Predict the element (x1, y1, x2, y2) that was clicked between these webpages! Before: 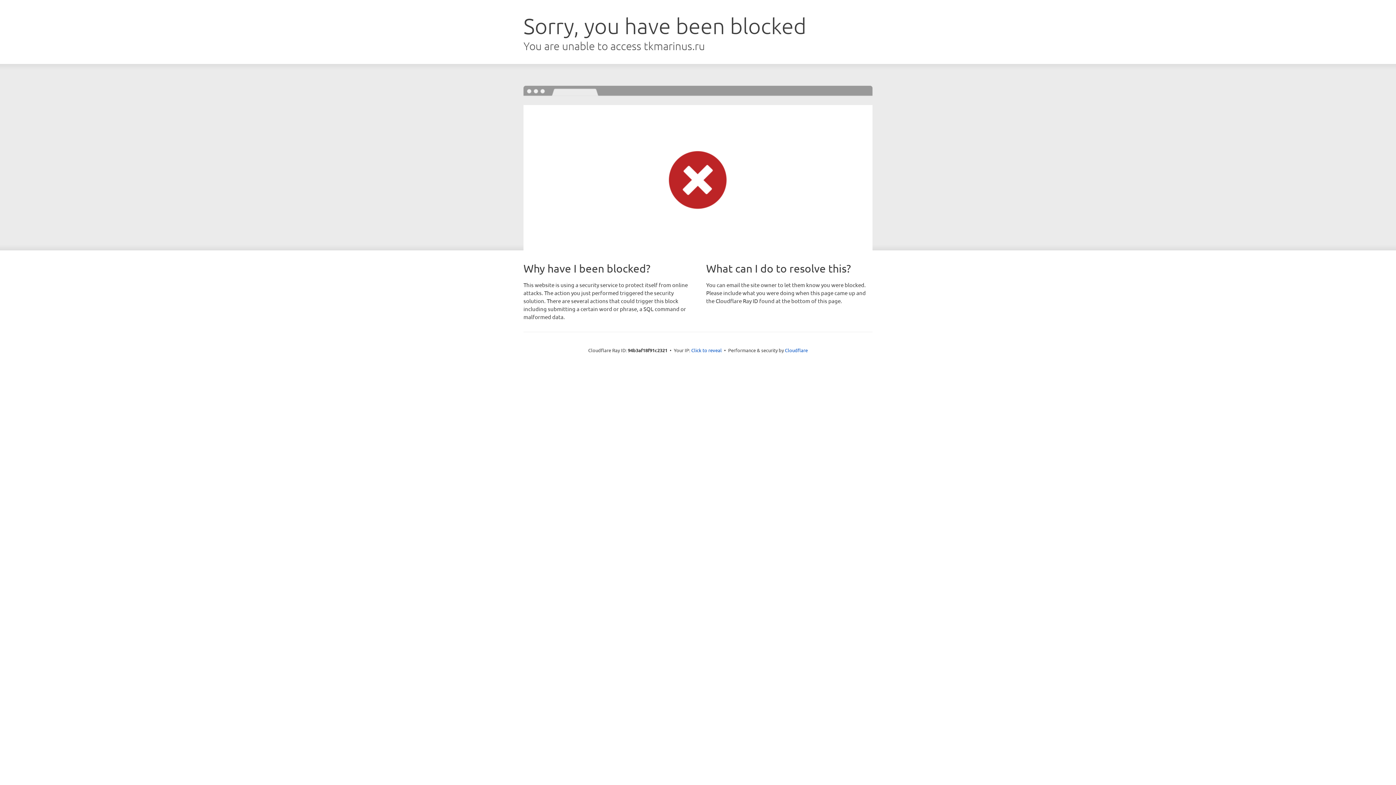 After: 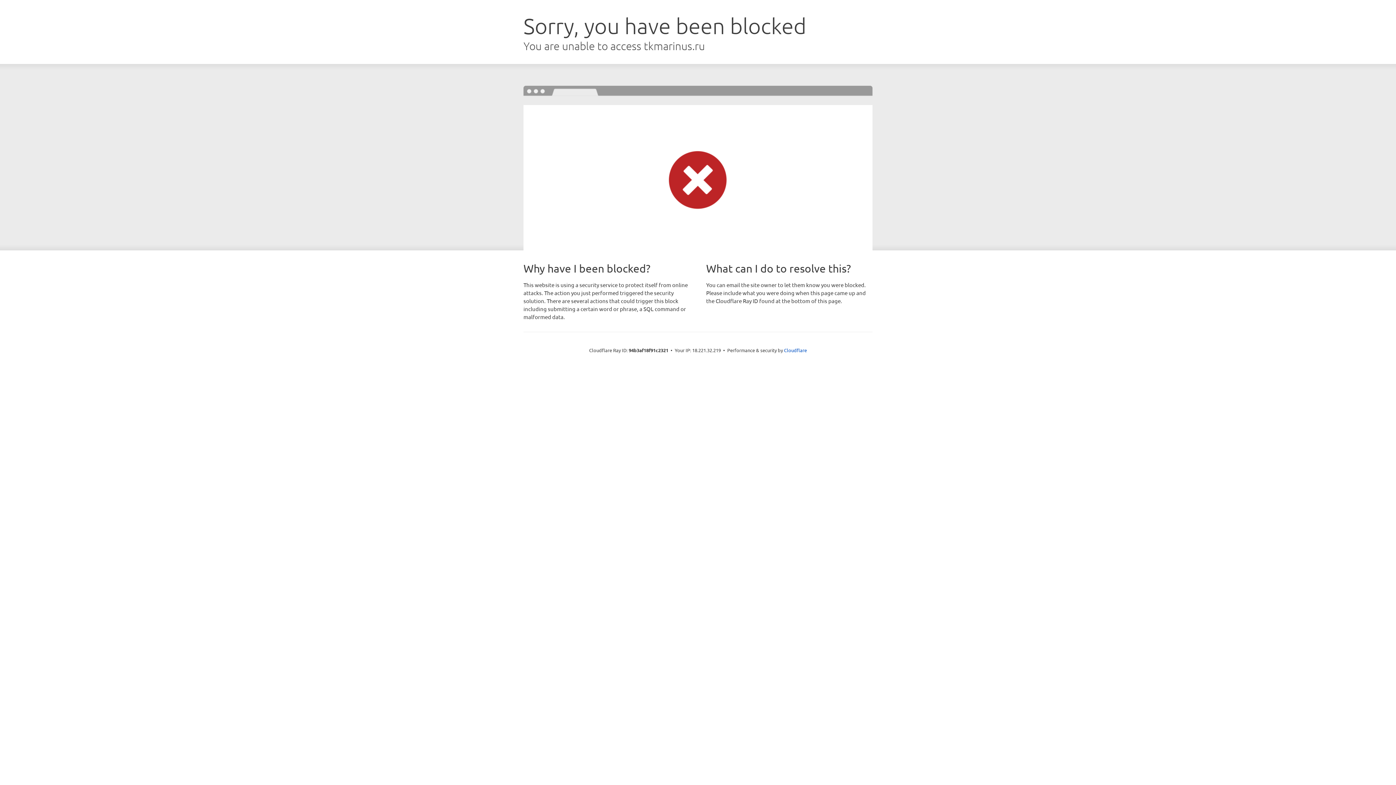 Action: bbox: (691, 346, 722, 353) label: Click to reveal